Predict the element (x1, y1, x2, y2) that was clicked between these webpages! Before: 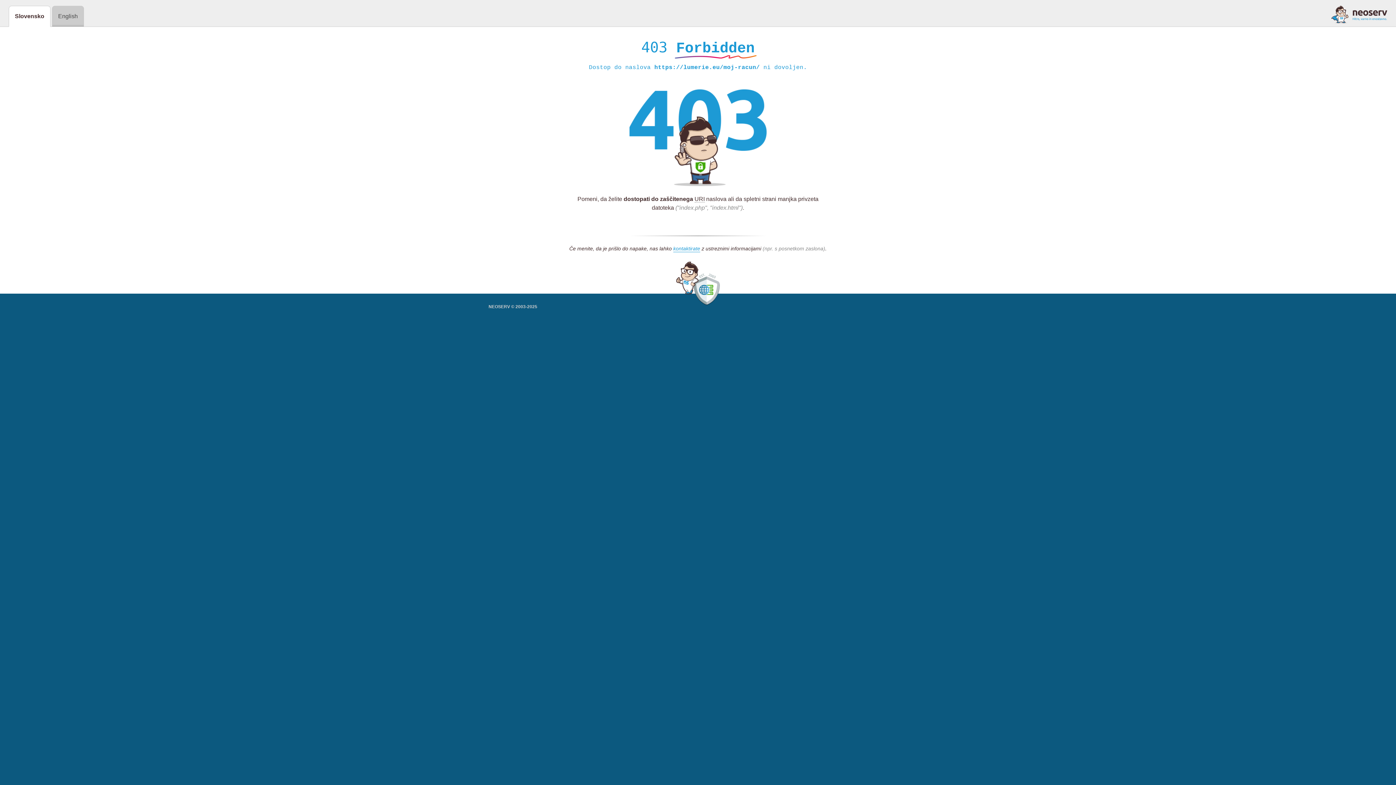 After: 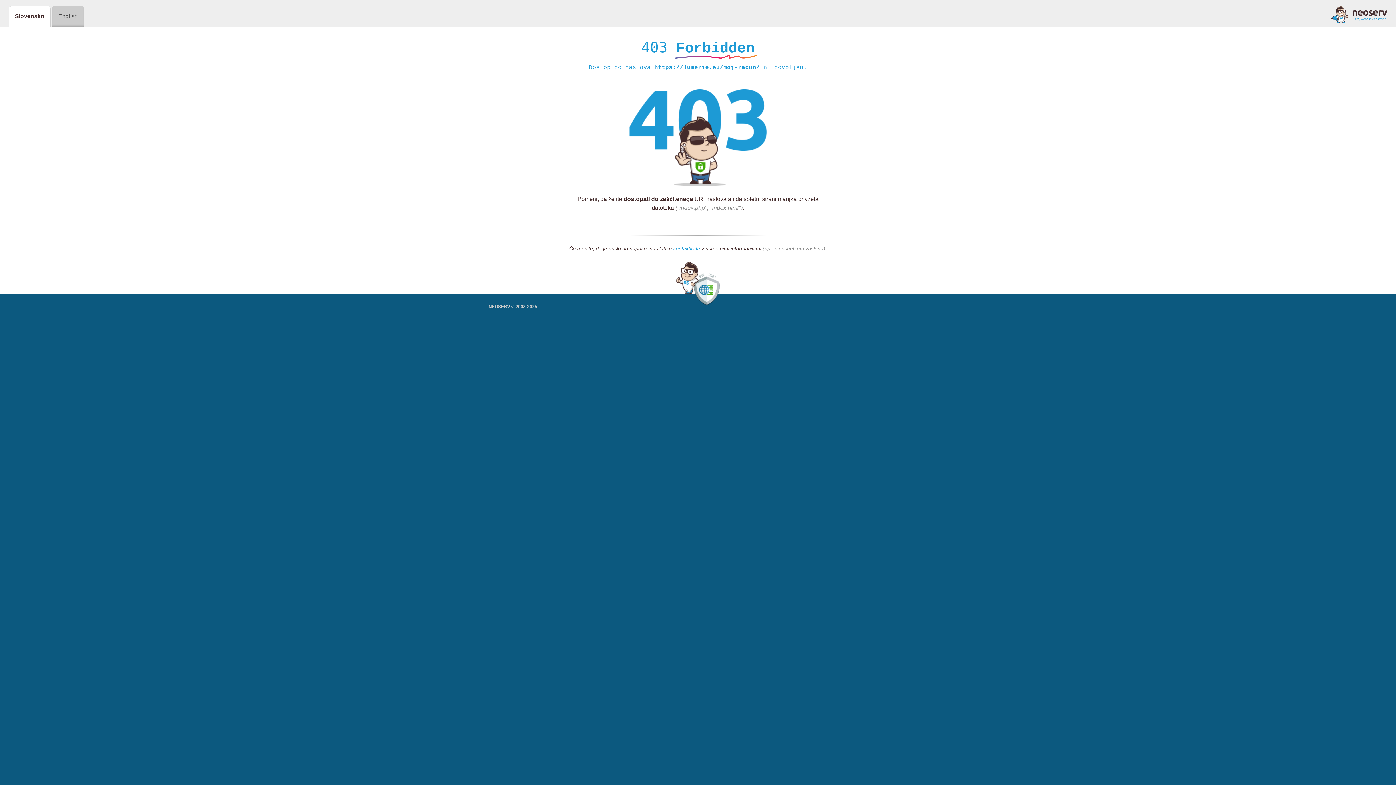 Action: bbox: (1331, 5, 1387, 23)